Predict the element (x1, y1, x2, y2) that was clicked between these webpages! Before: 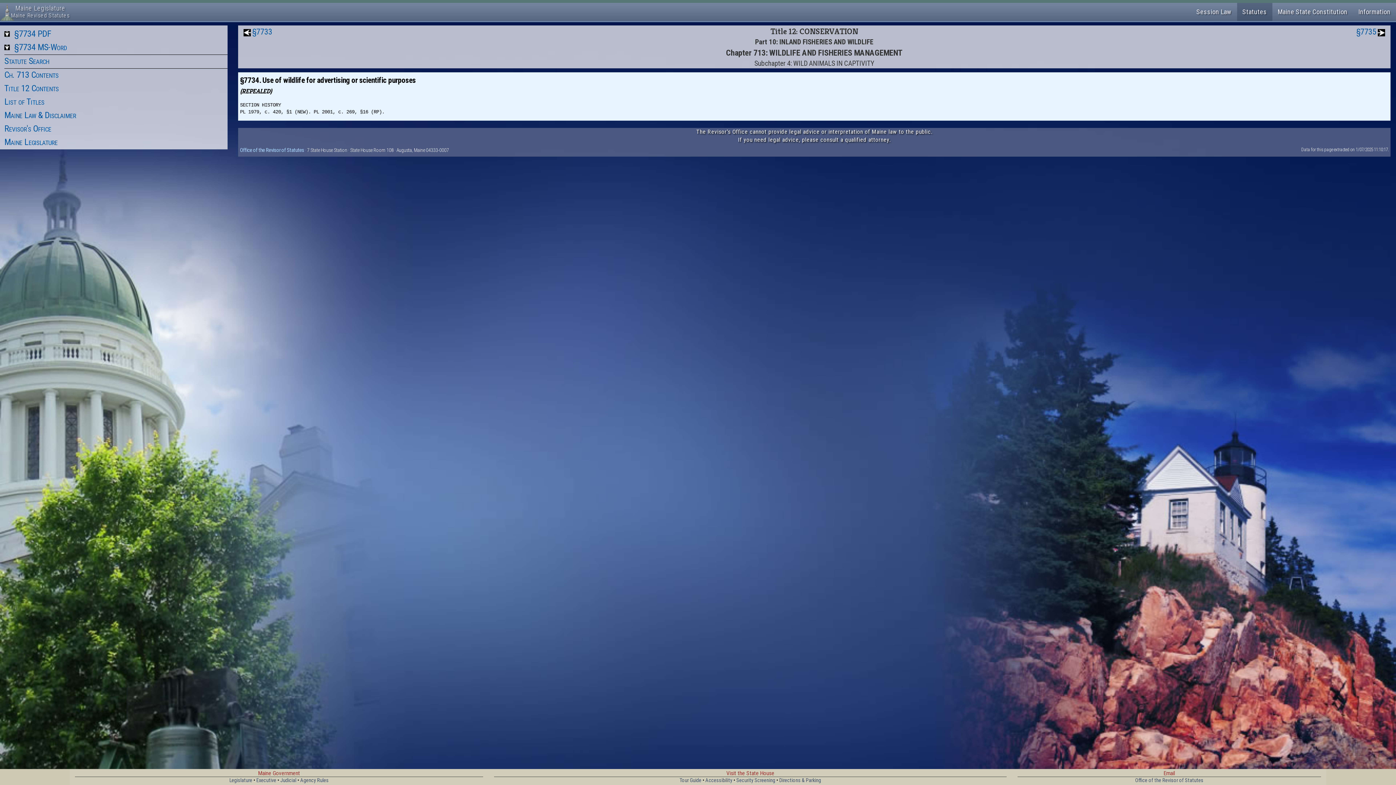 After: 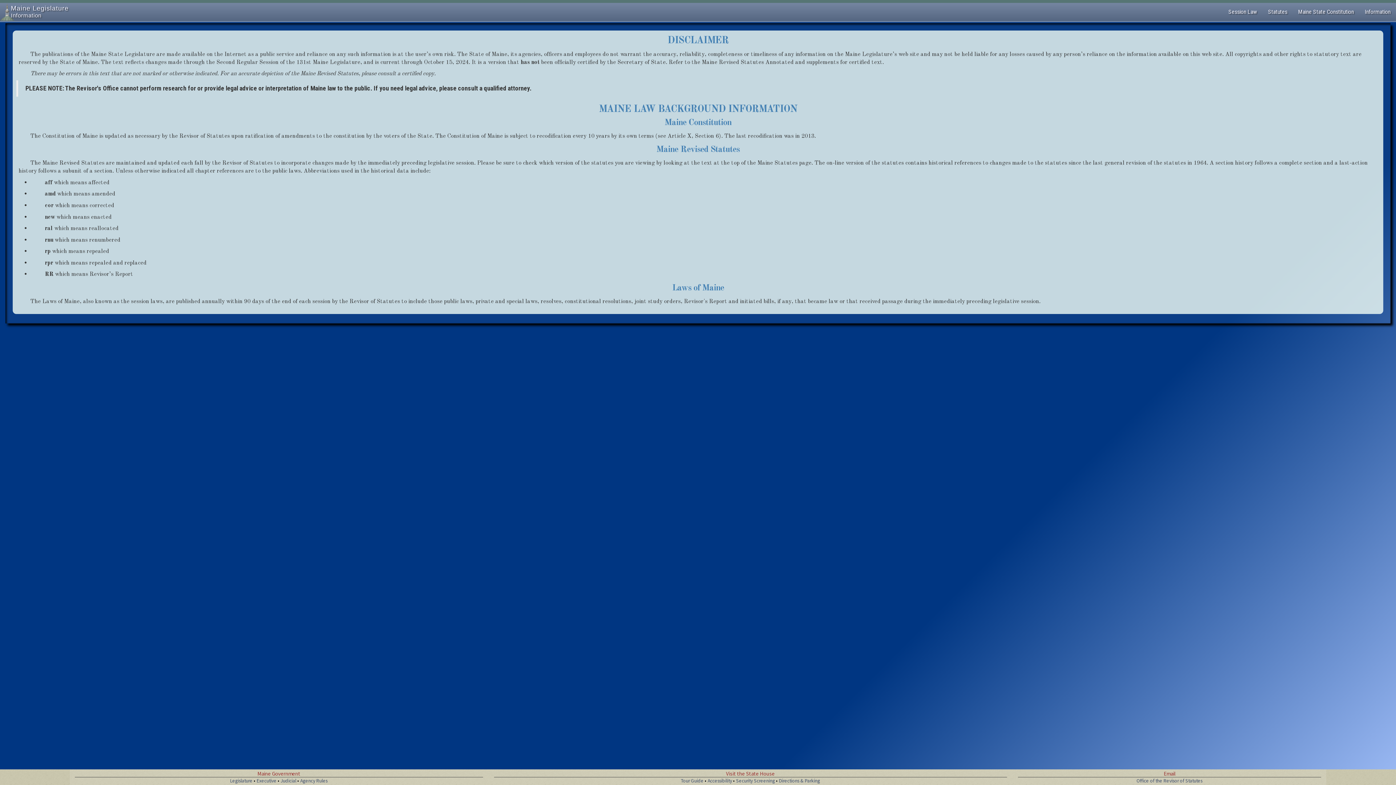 Action: label: Information bbox: (1353, 2, 1396, 21)